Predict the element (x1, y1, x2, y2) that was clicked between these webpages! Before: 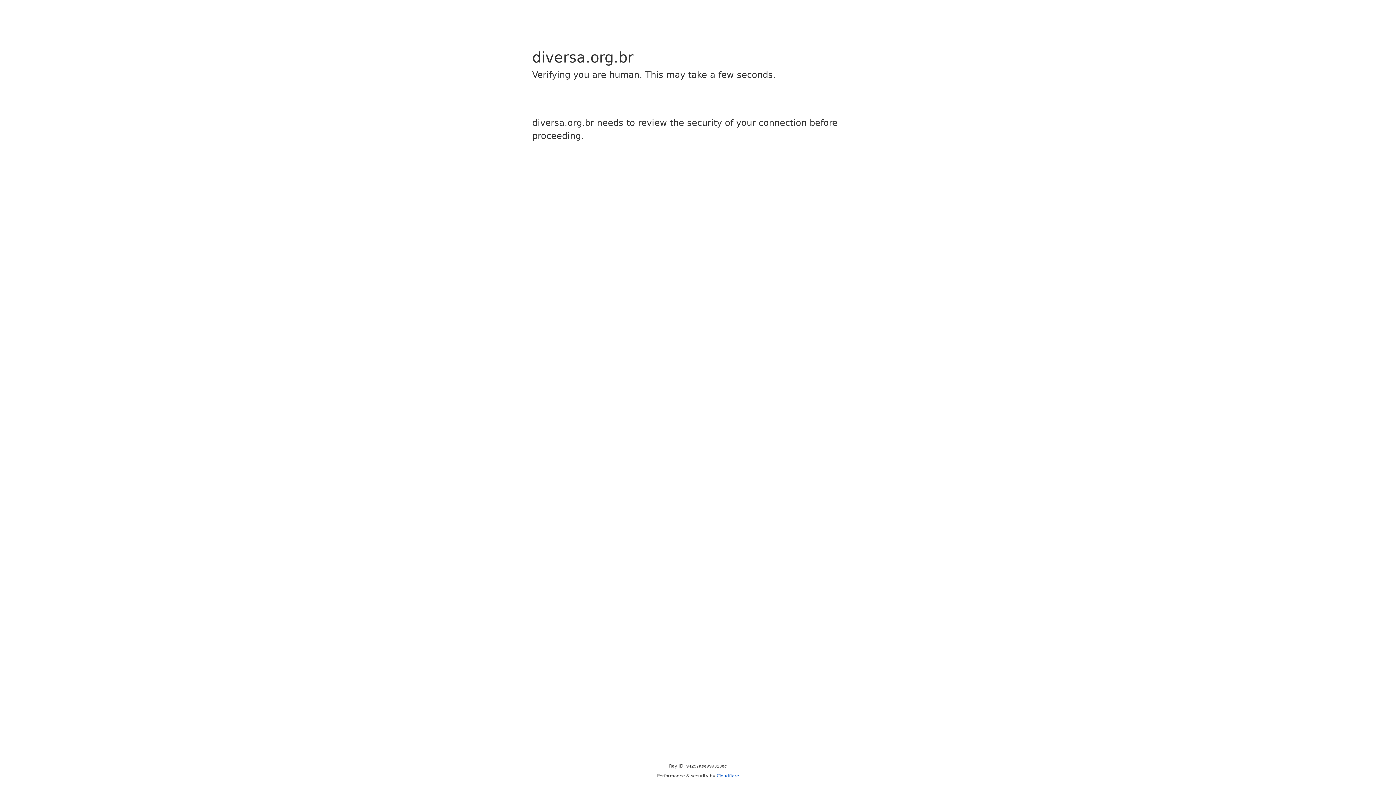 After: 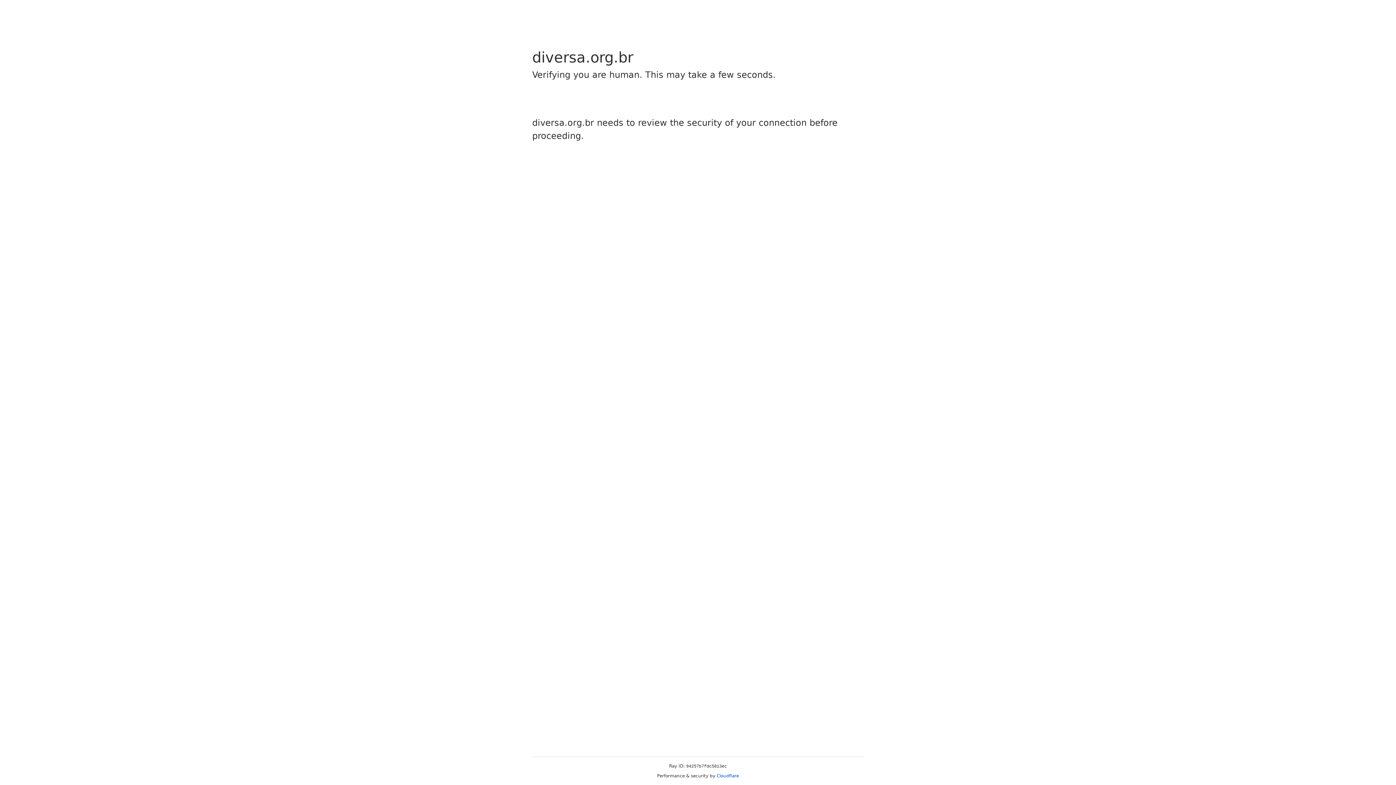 Action: label: Cloudflare bbox: (716, 773, 739, 778)